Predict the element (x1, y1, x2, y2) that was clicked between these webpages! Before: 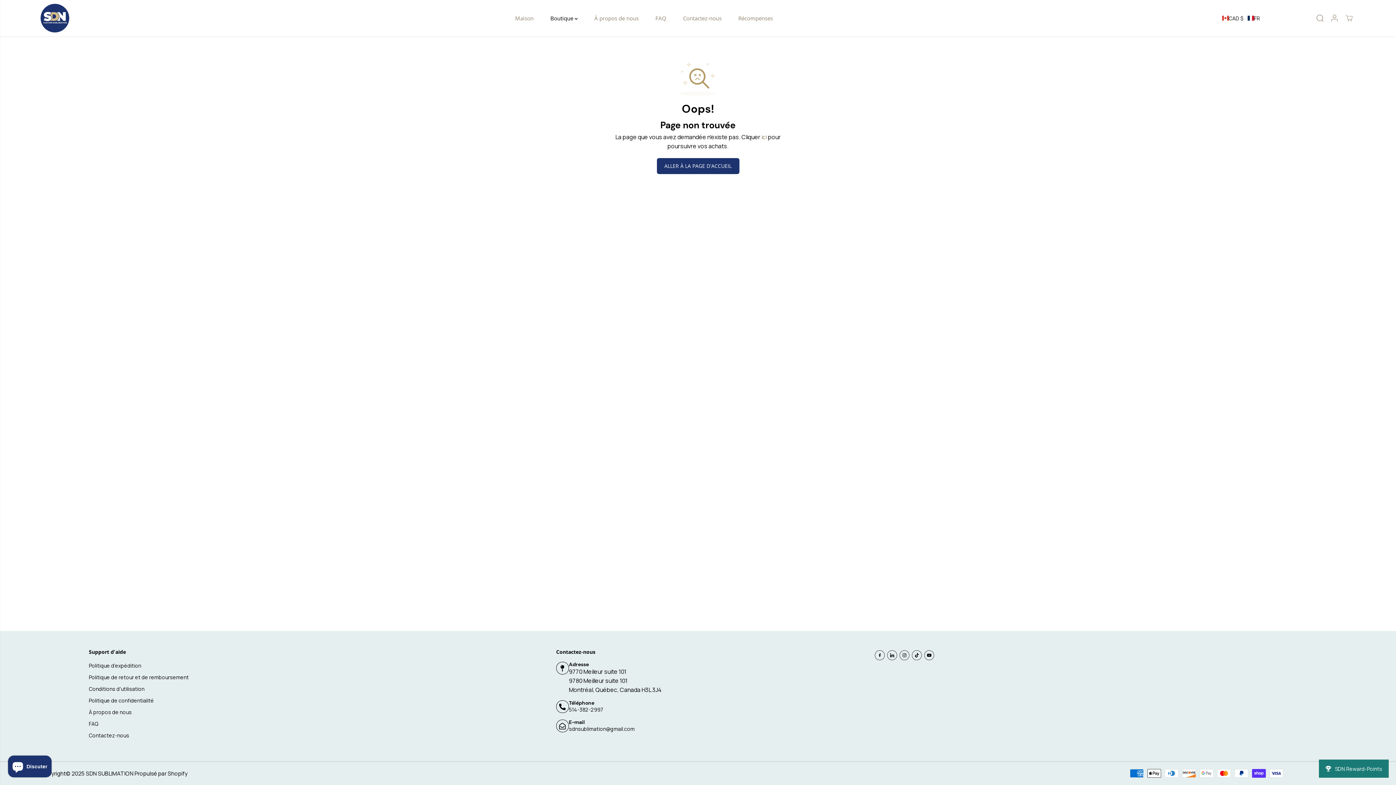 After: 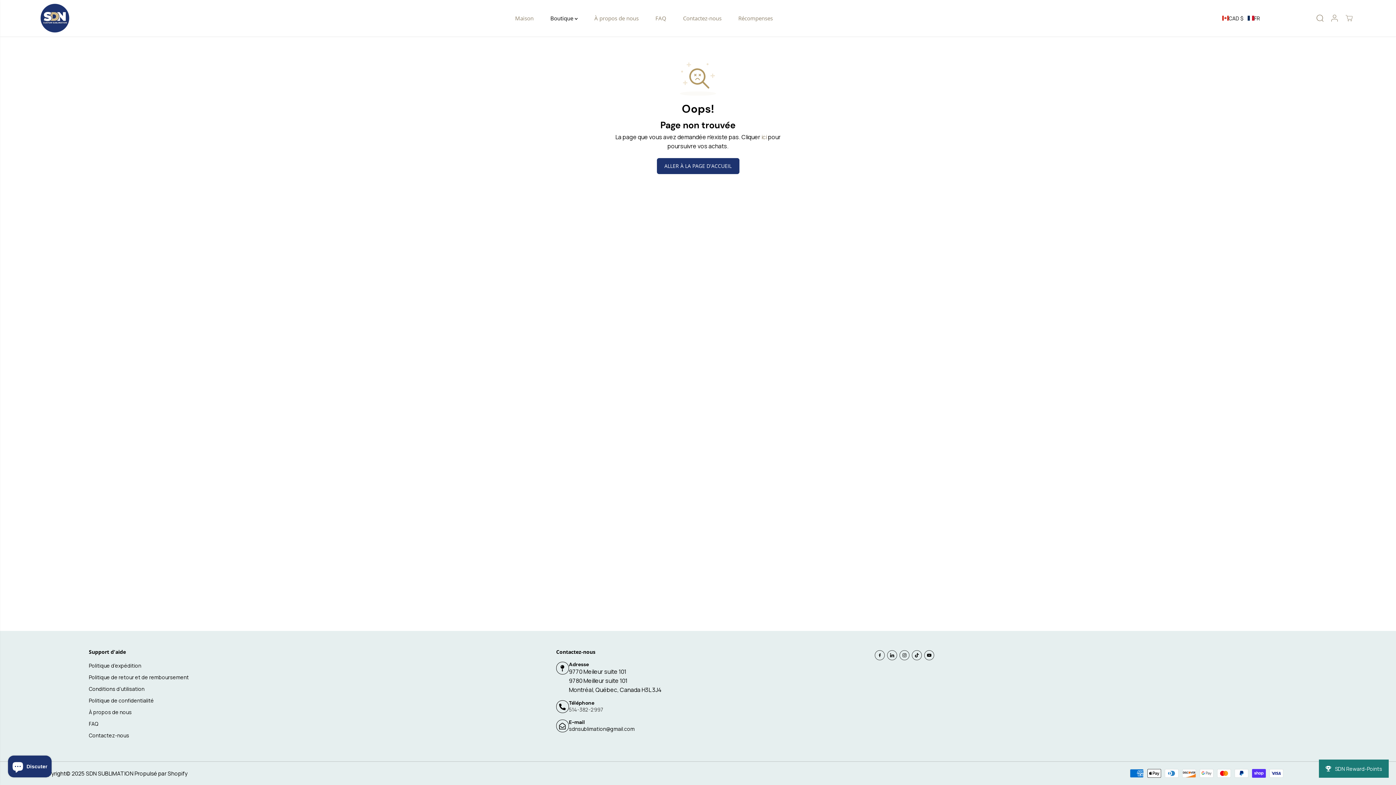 Action: label: 514-382-2997 bbox: (569, 706, 603, 713)